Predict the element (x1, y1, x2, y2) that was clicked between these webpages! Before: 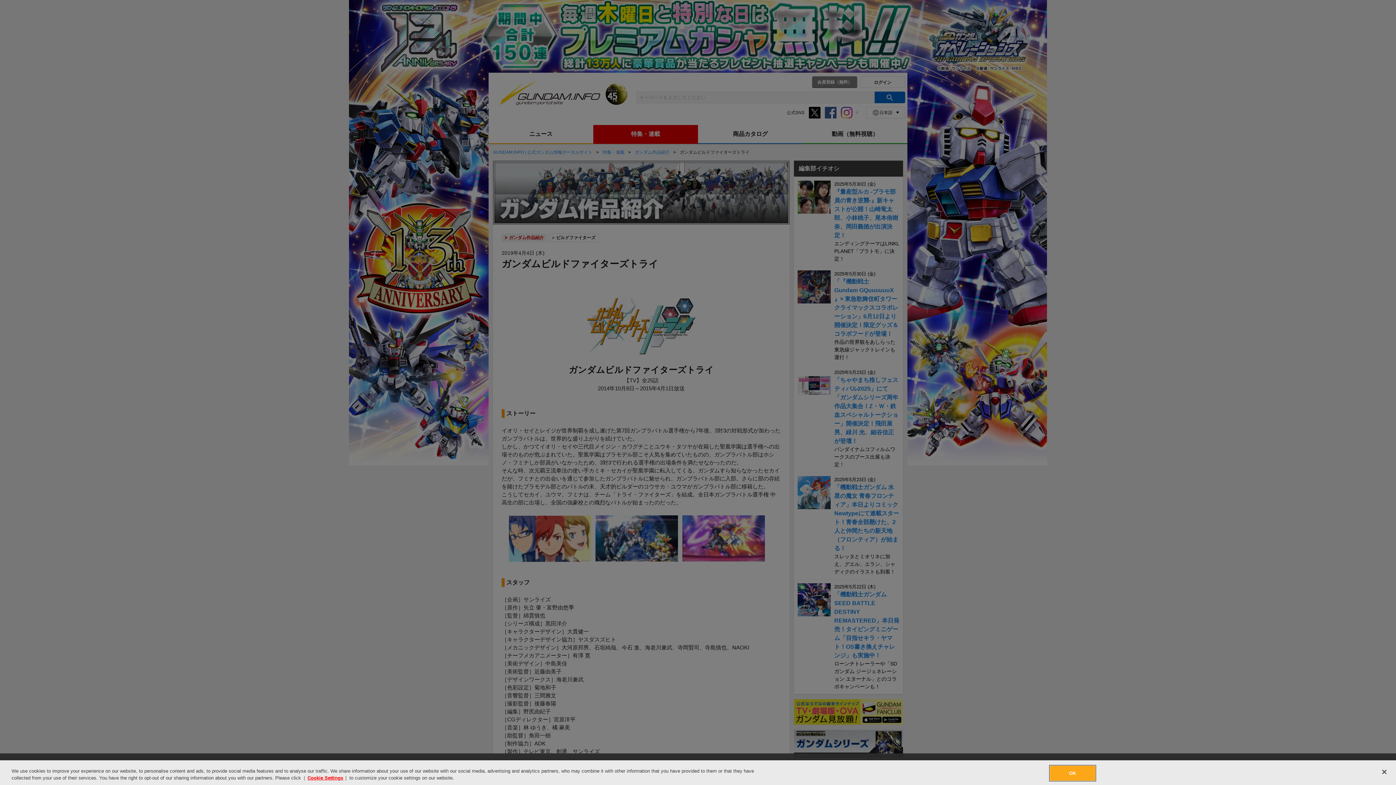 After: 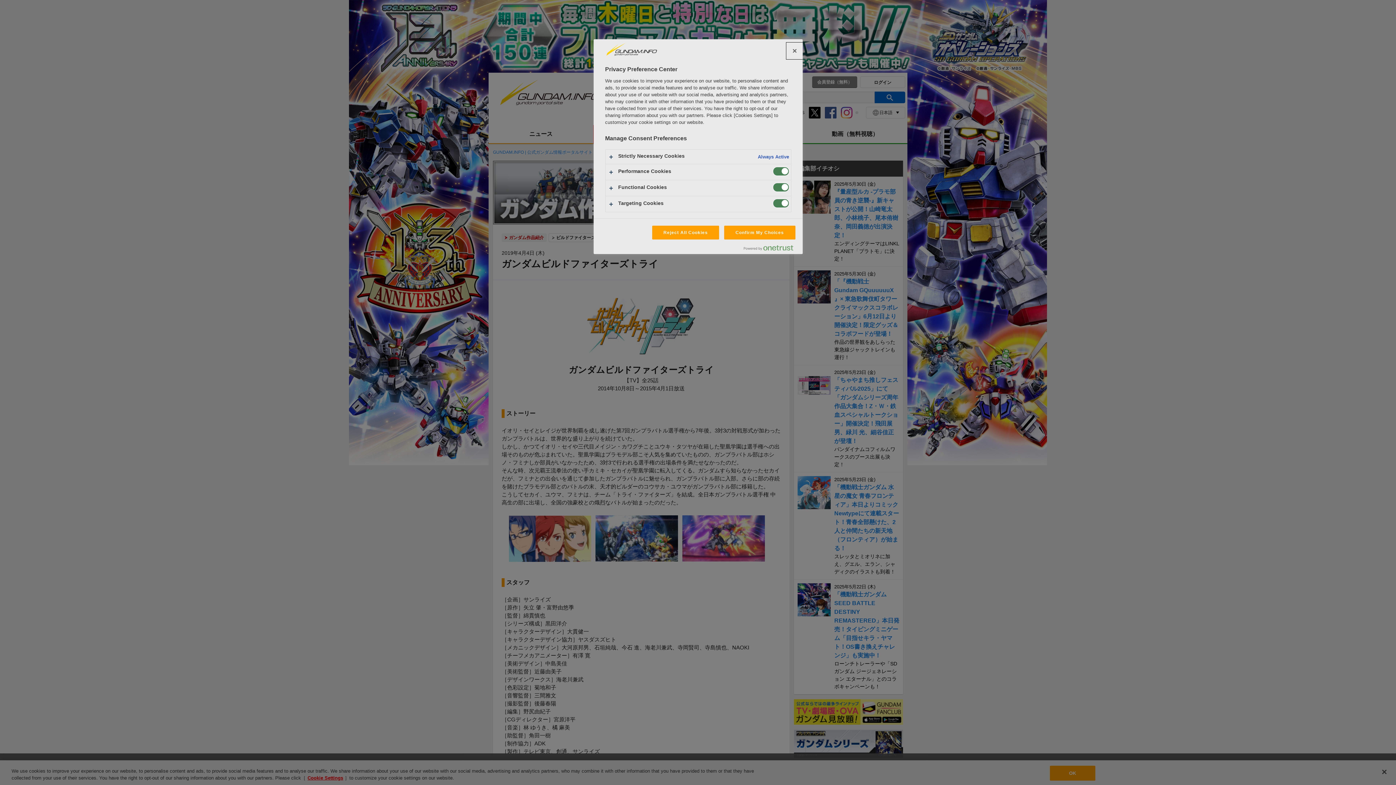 Action: bbox: (307, 775, 343, 781) label: Cookie Settings